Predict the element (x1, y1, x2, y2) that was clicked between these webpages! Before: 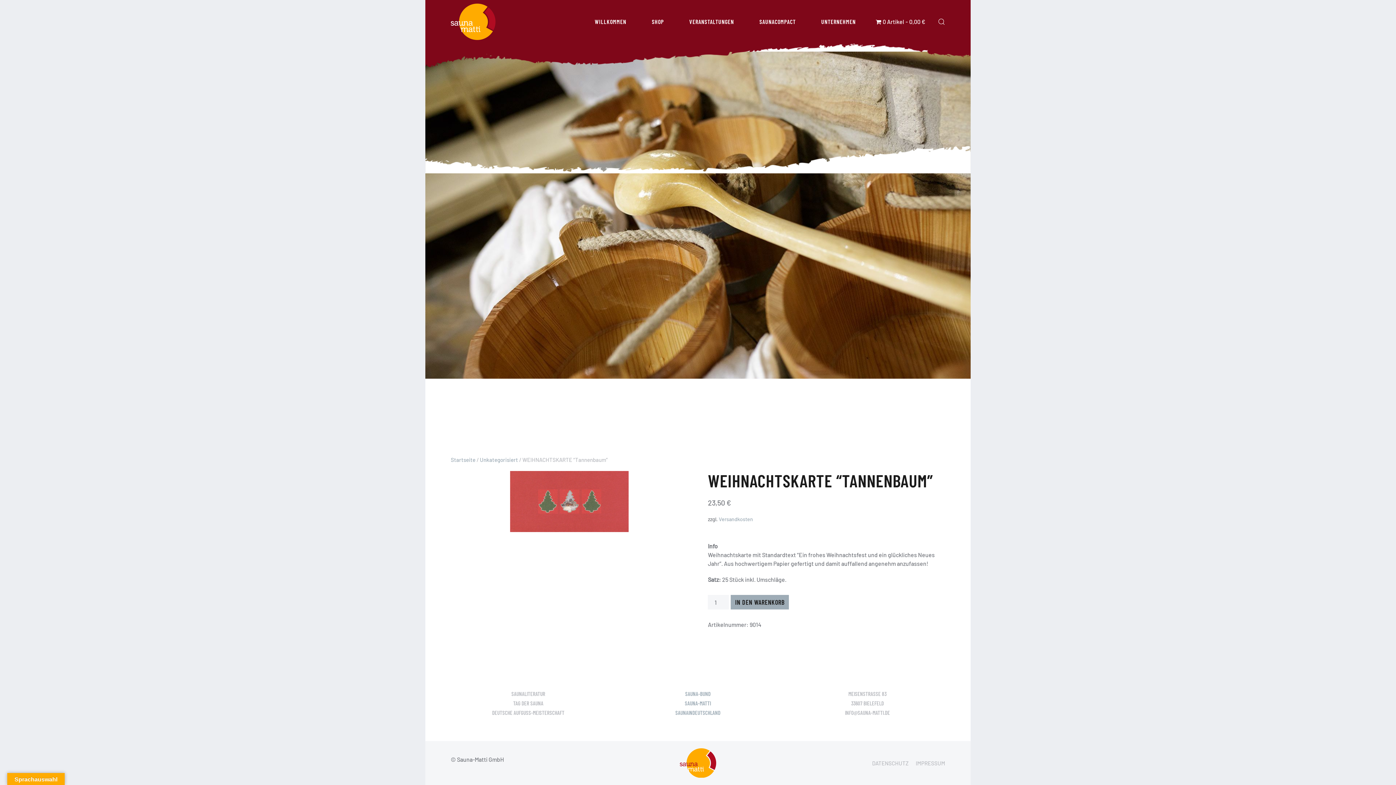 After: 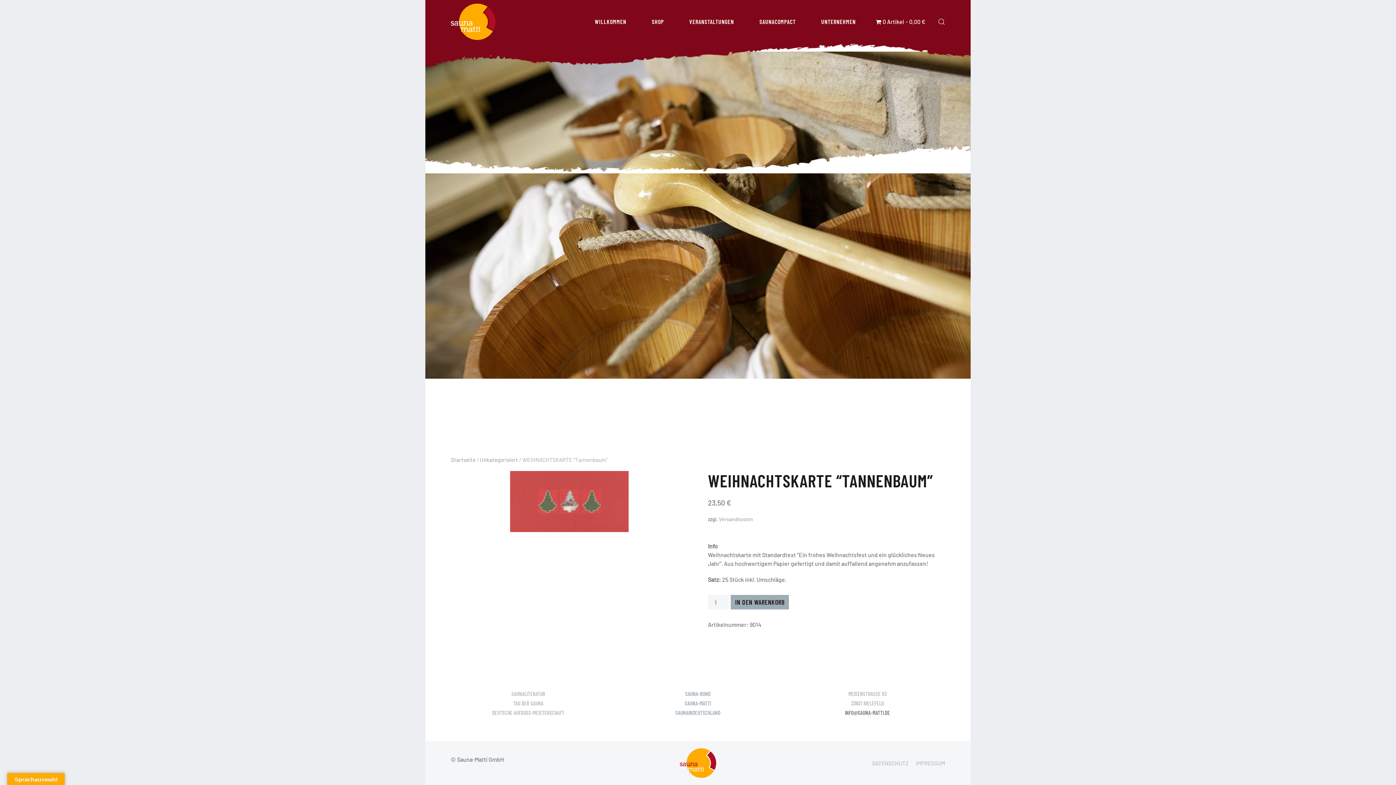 Action: bbox: (845, 709, 890, 716) label: INFO@SAUNA-MATTI.DE